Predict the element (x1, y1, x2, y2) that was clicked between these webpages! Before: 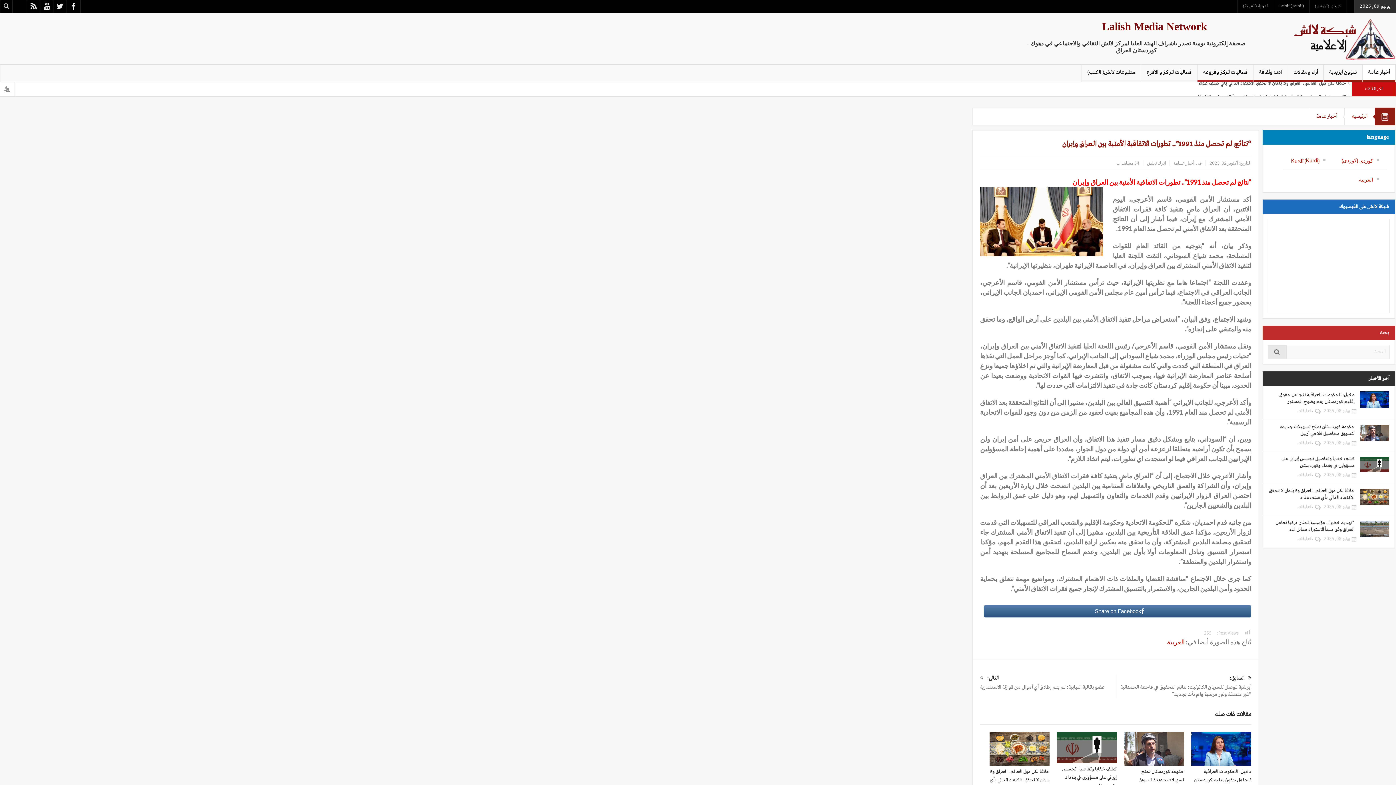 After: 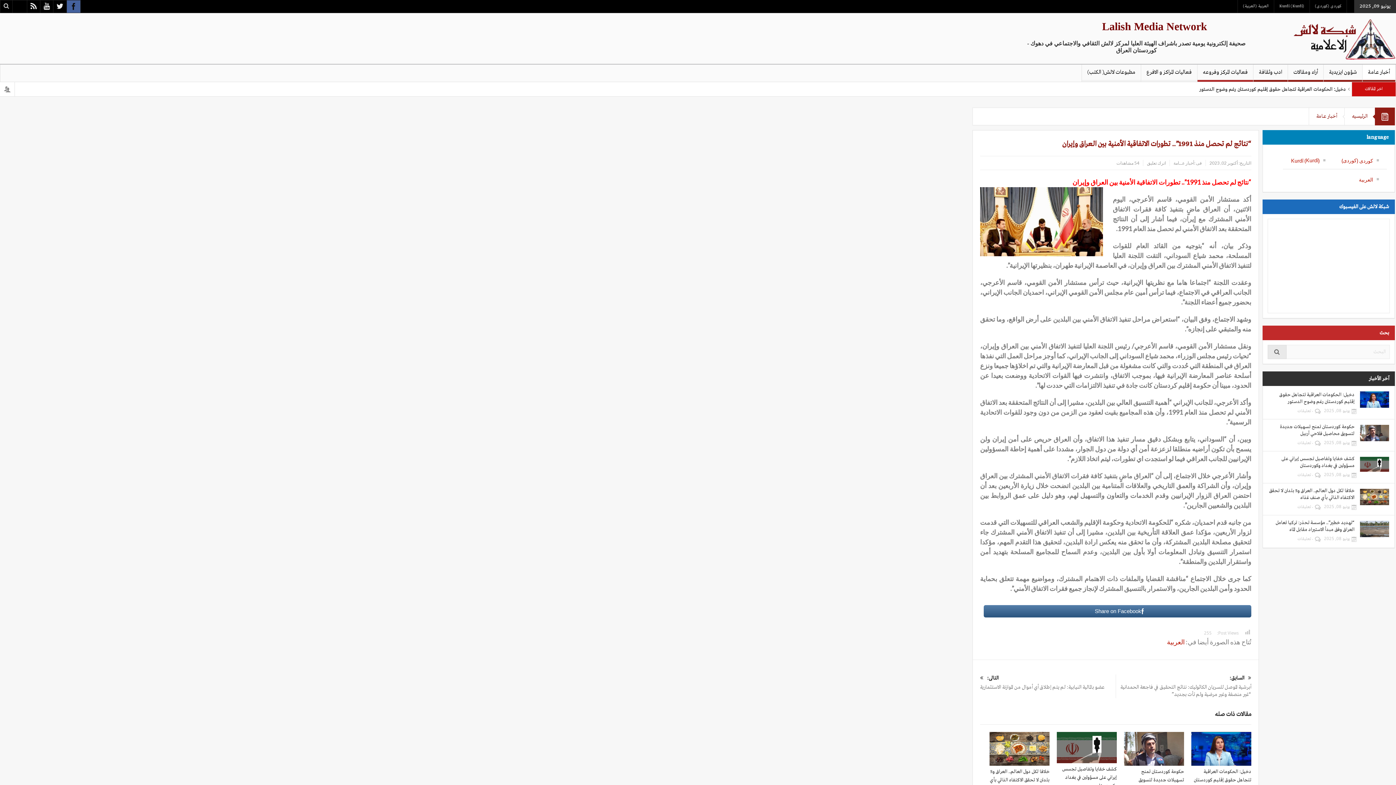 Action: bbox: (66, 0, 80, 13)